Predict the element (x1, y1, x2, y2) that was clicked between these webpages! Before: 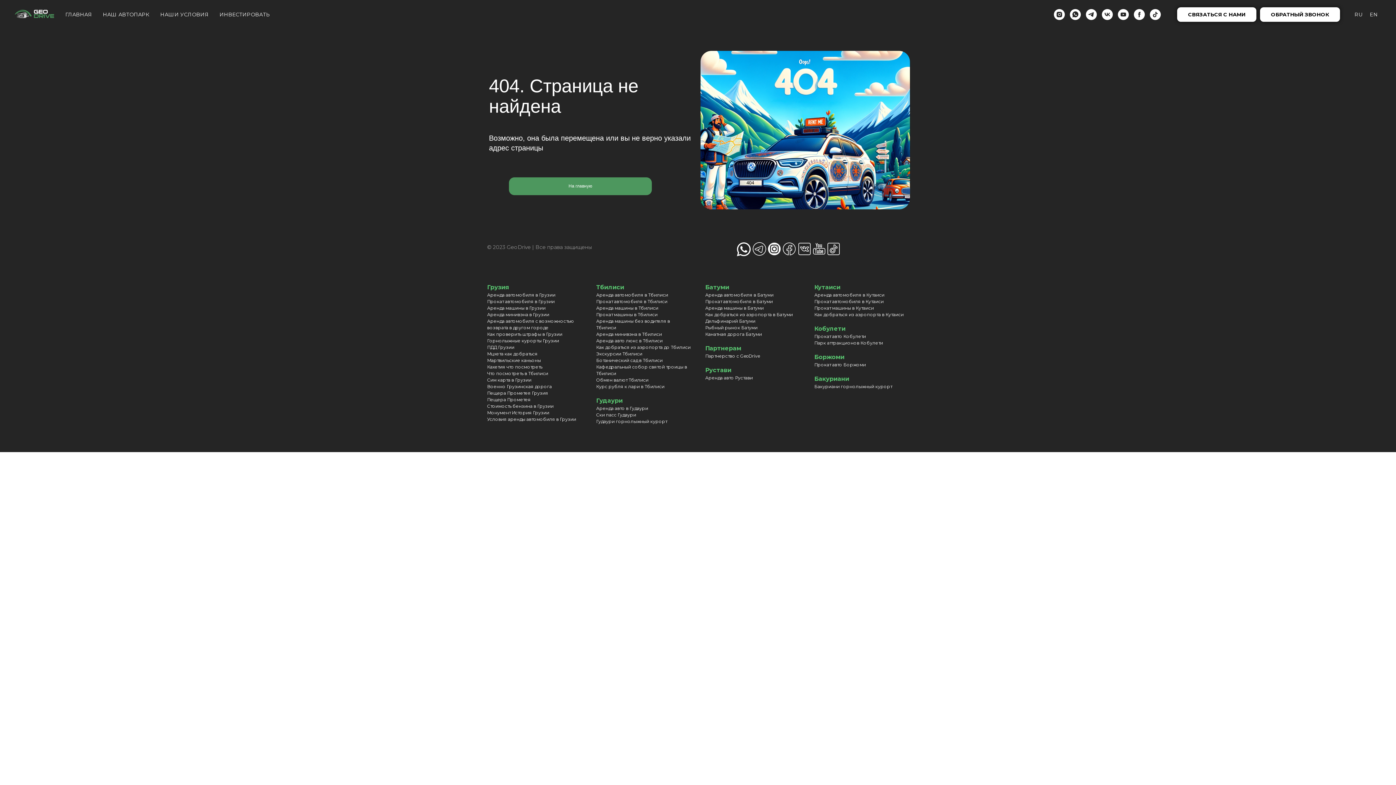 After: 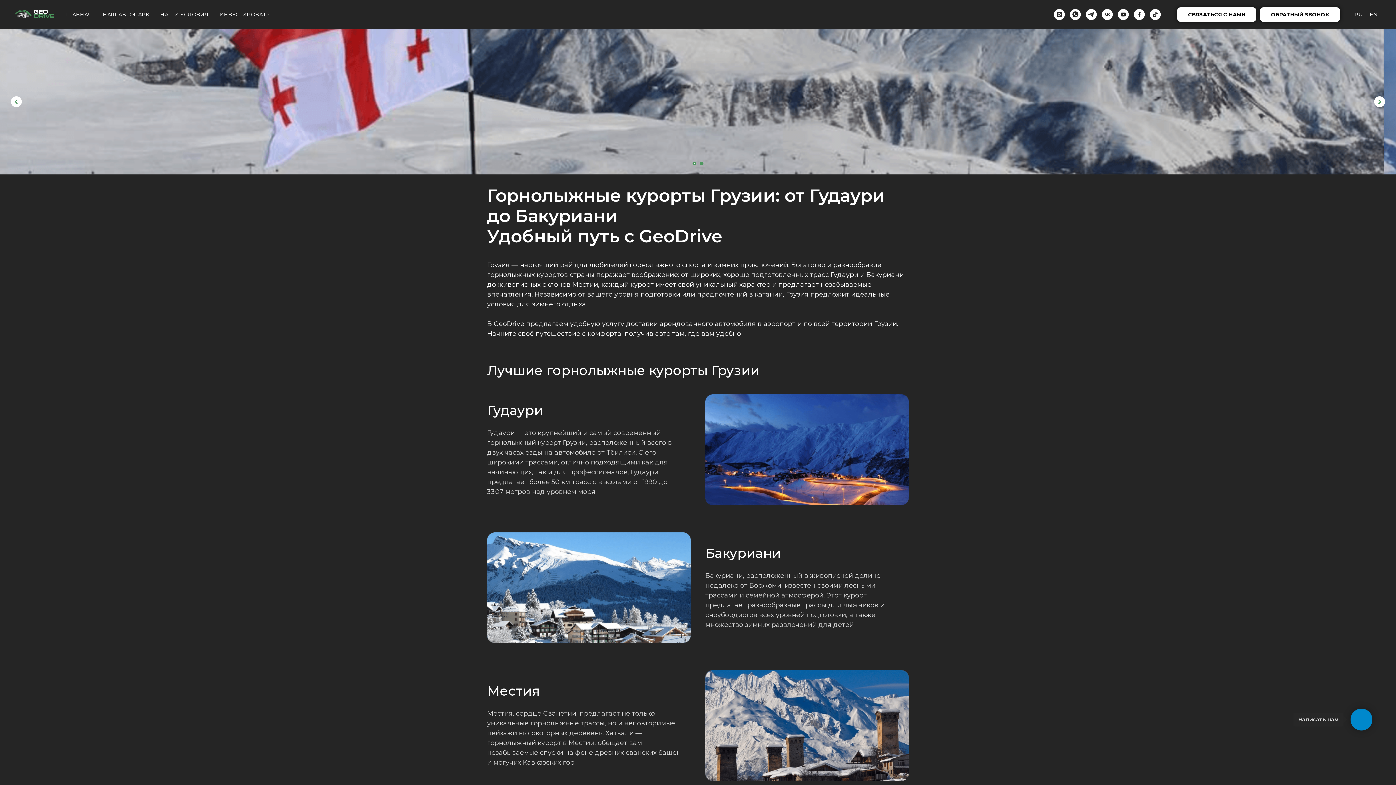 Action: label: Горнолыжные курорты Грузии bbox: (487, 338, 559, 343)